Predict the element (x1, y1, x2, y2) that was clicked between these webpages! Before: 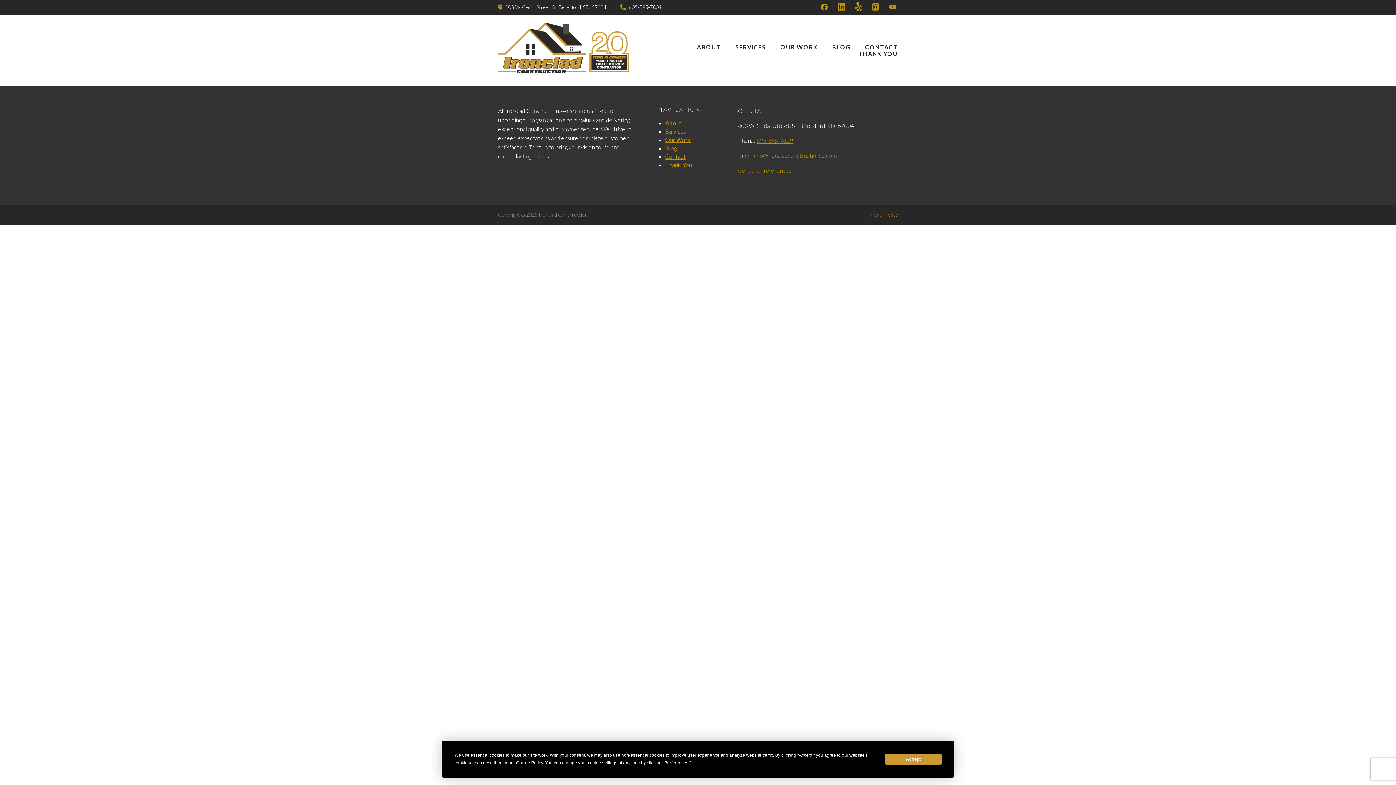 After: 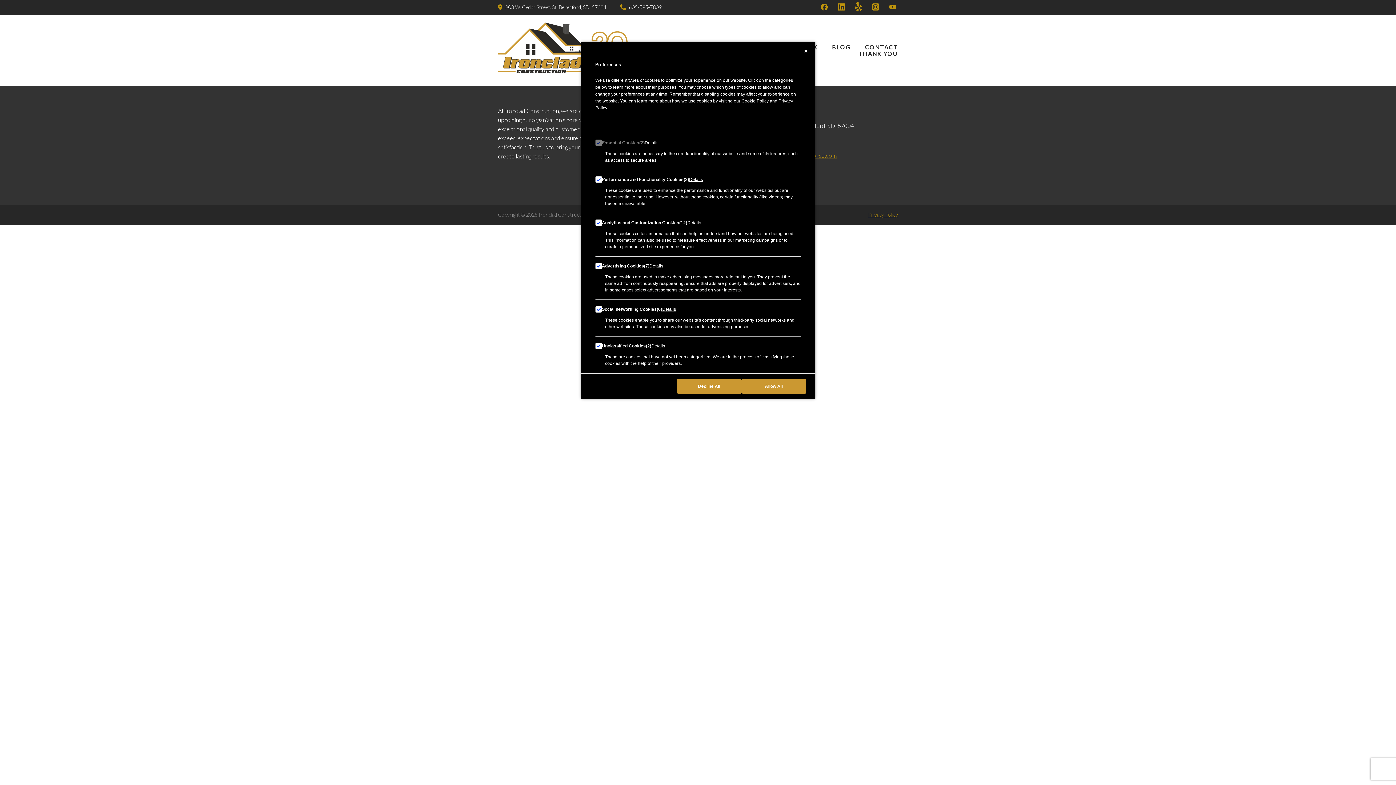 Action: label: Consent Preferences bbox: (738, 166, 791, 173)